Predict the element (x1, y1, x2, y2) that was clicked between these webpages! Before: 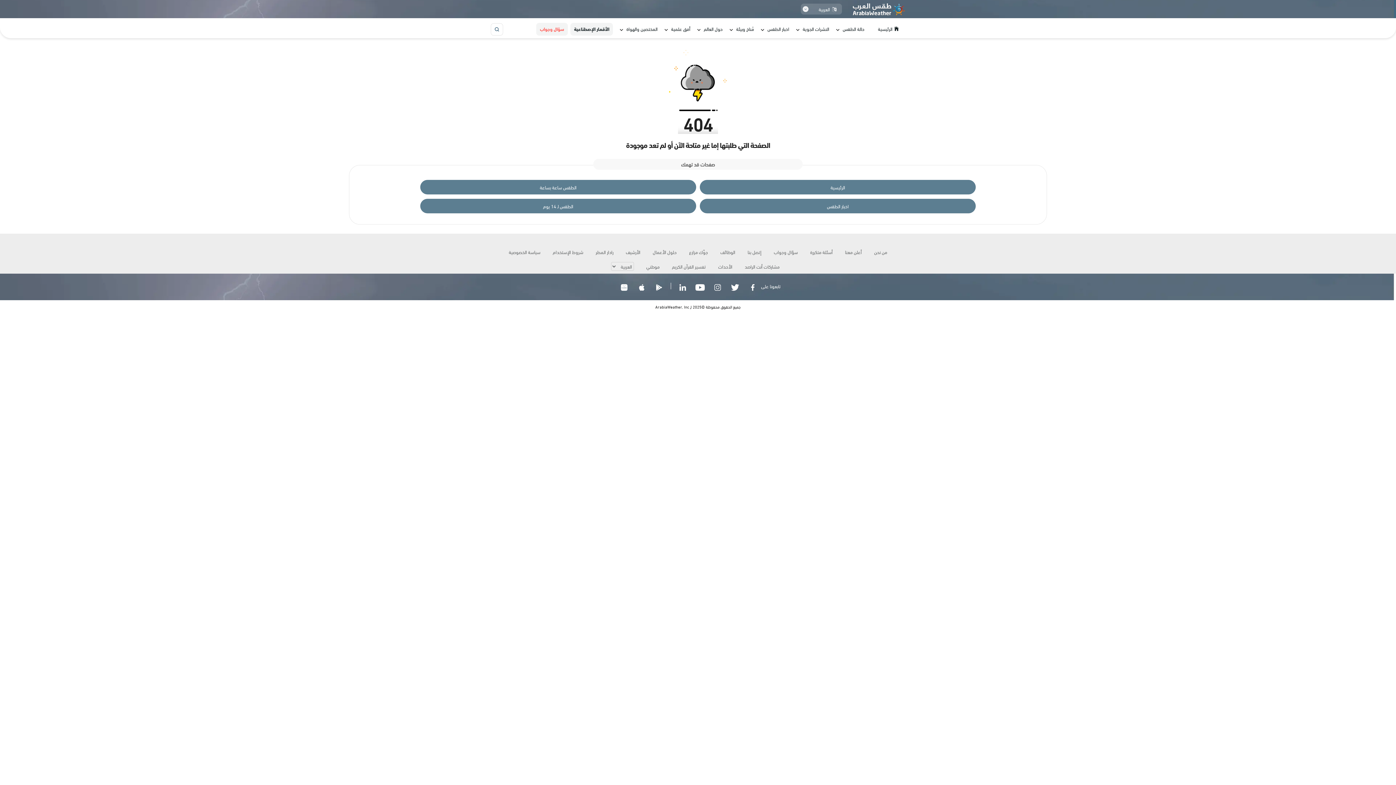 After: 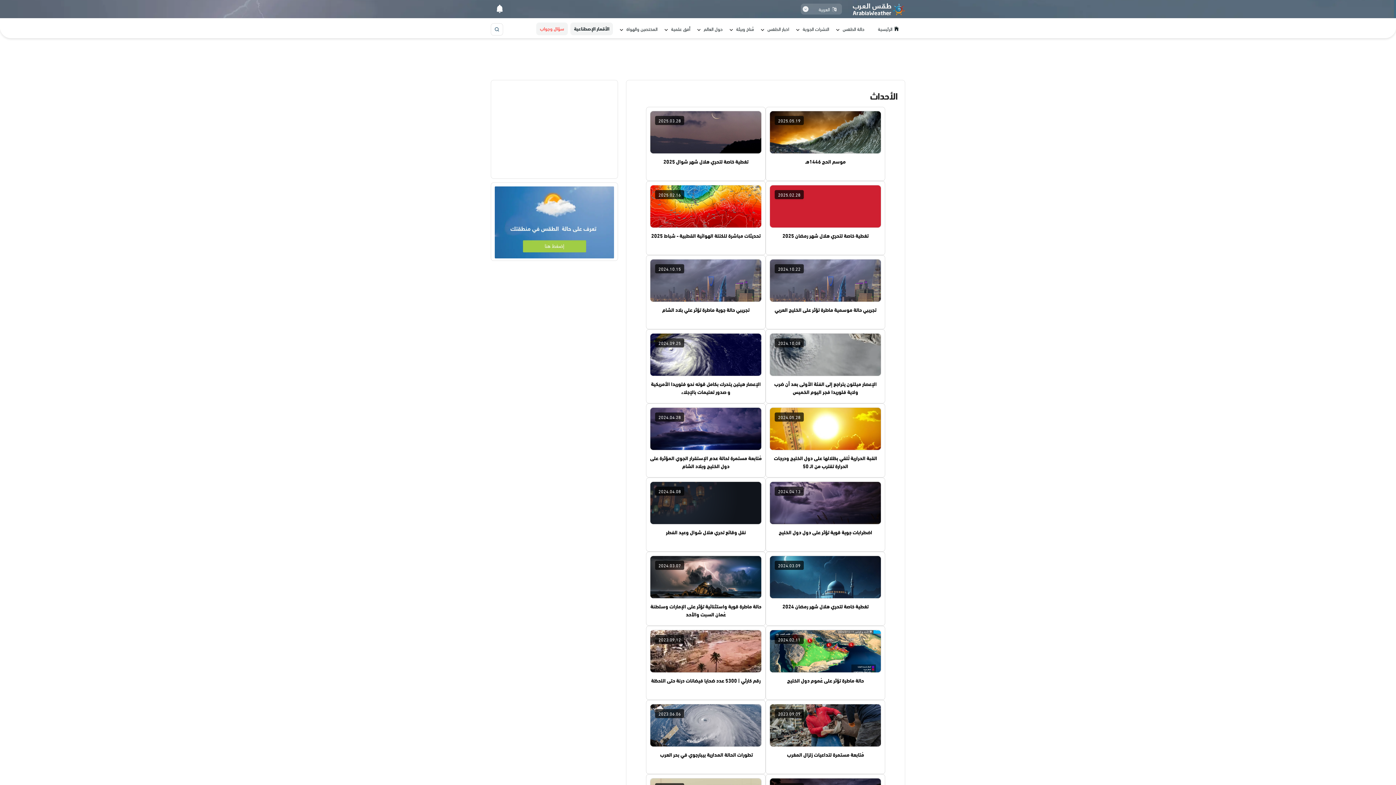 Action: label: الأحداث bbox: (712, 259, 738, 273)